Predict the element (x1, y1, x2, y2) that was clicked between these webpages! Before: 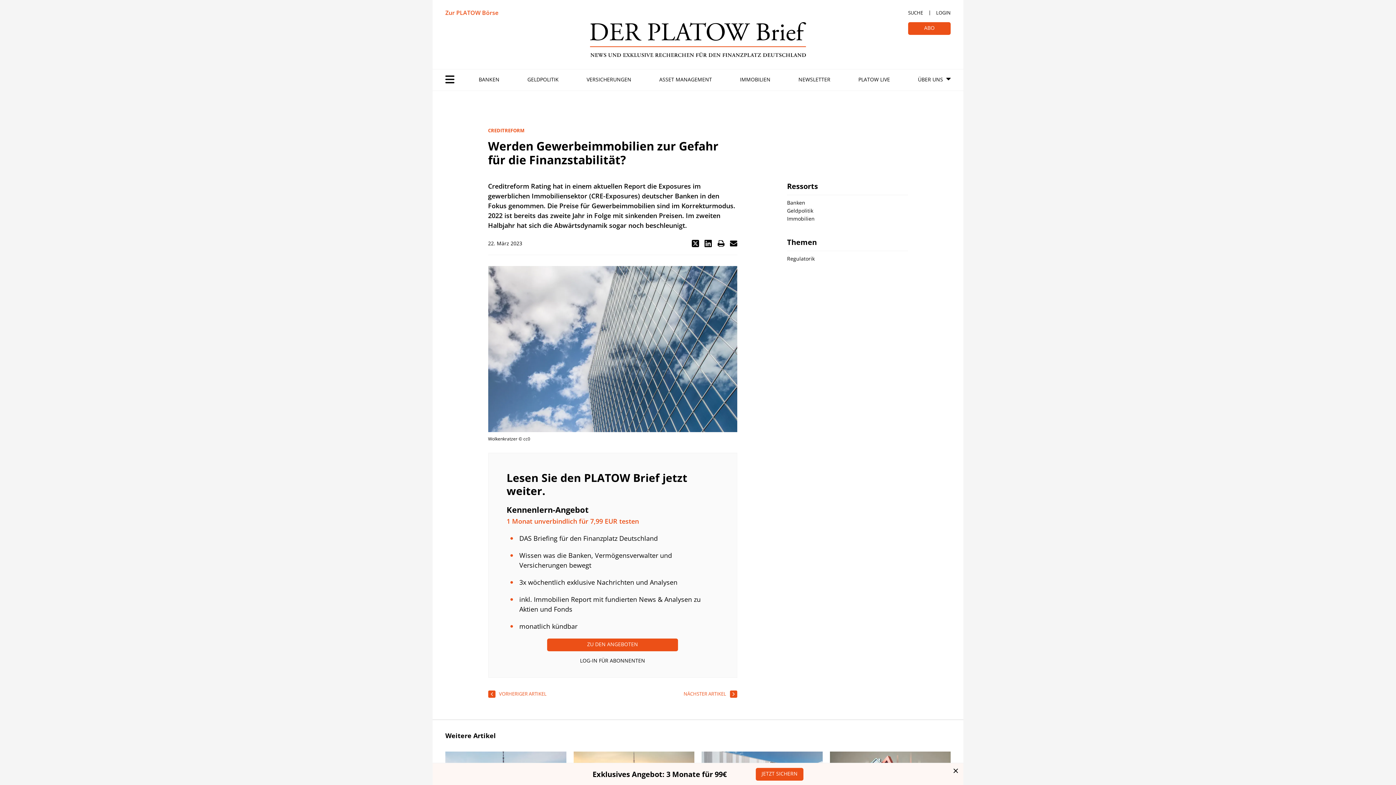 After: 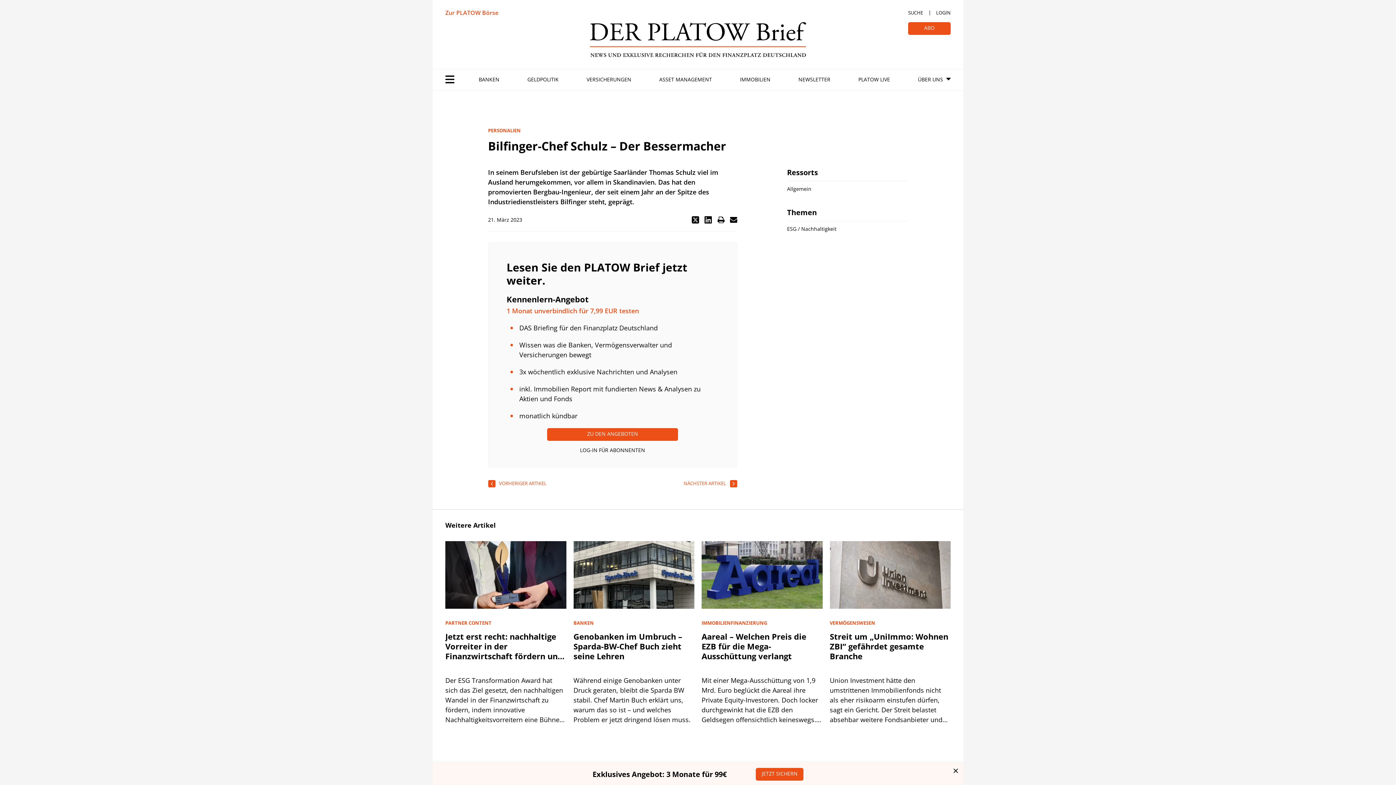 Action: bbox: (683, 690, 737, 698) label: NÄCHSTER ARTIKEL